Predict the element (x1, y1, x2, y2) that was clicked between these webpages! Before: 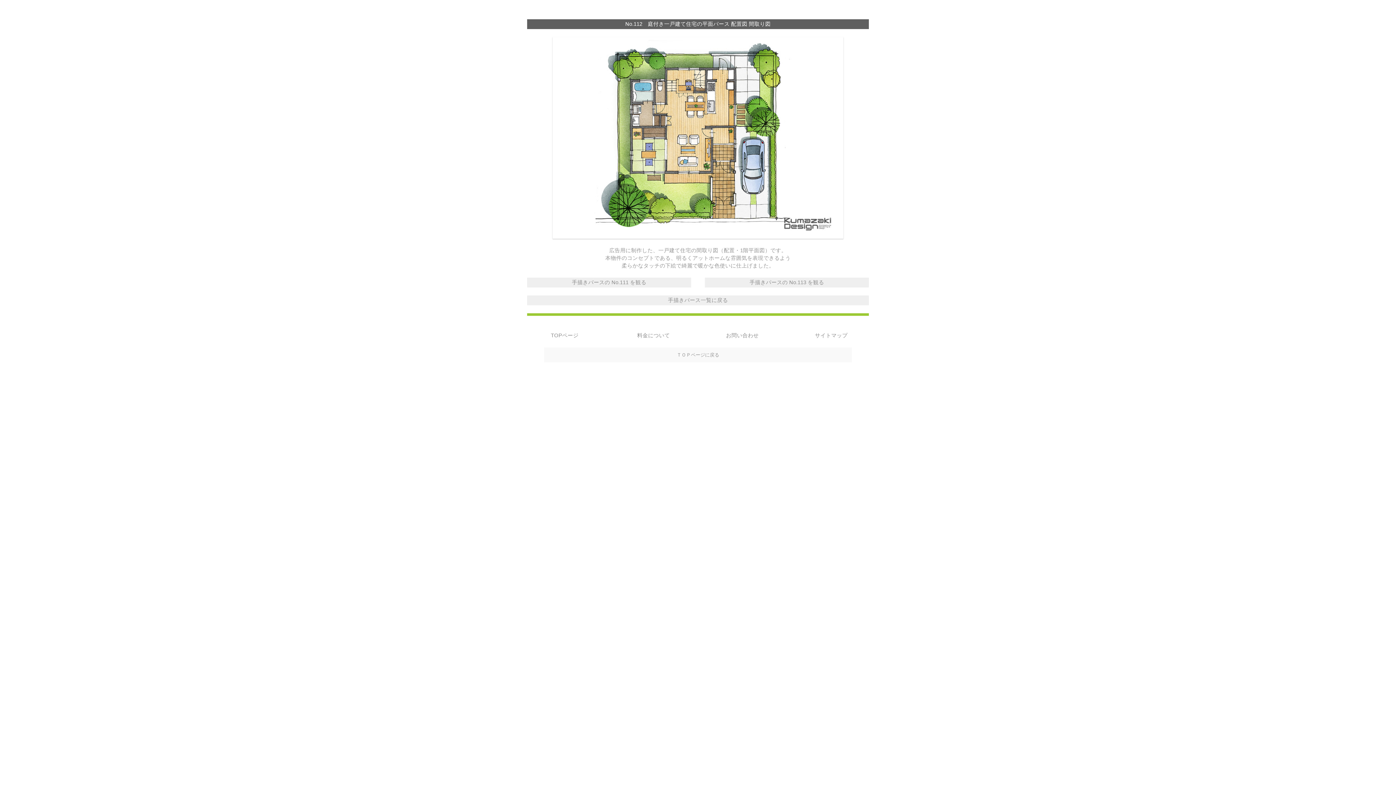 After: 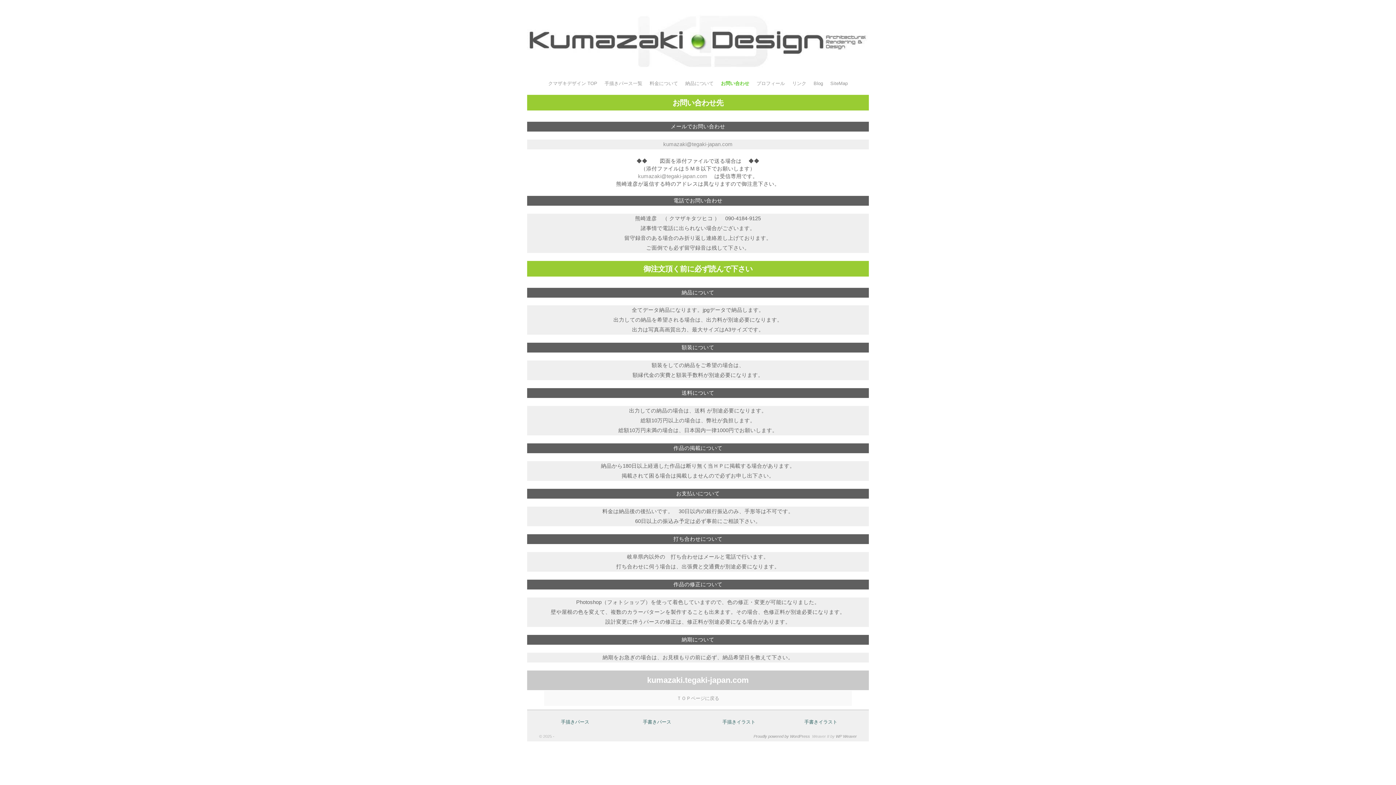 Action: label: お問い合わせ bbox: (726, 332, 758, 338)